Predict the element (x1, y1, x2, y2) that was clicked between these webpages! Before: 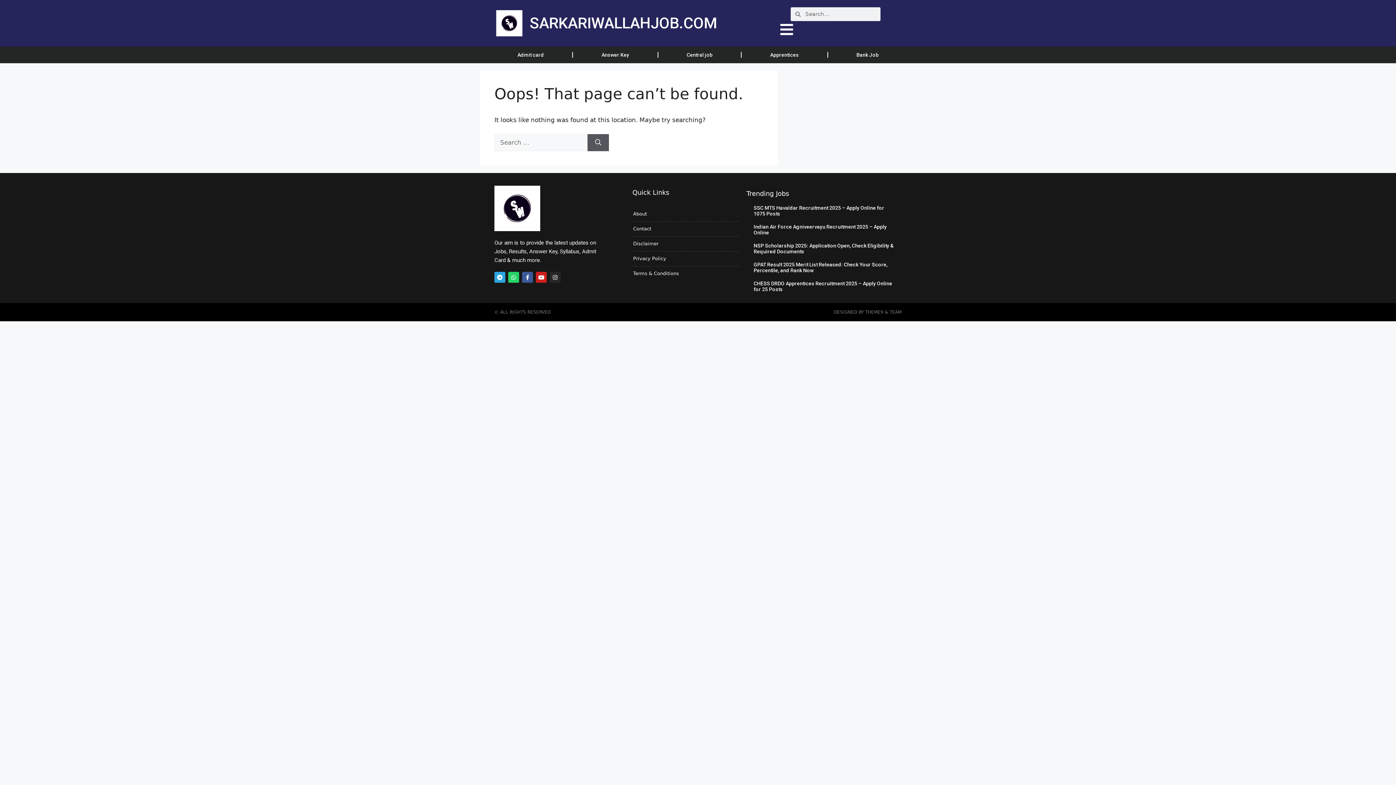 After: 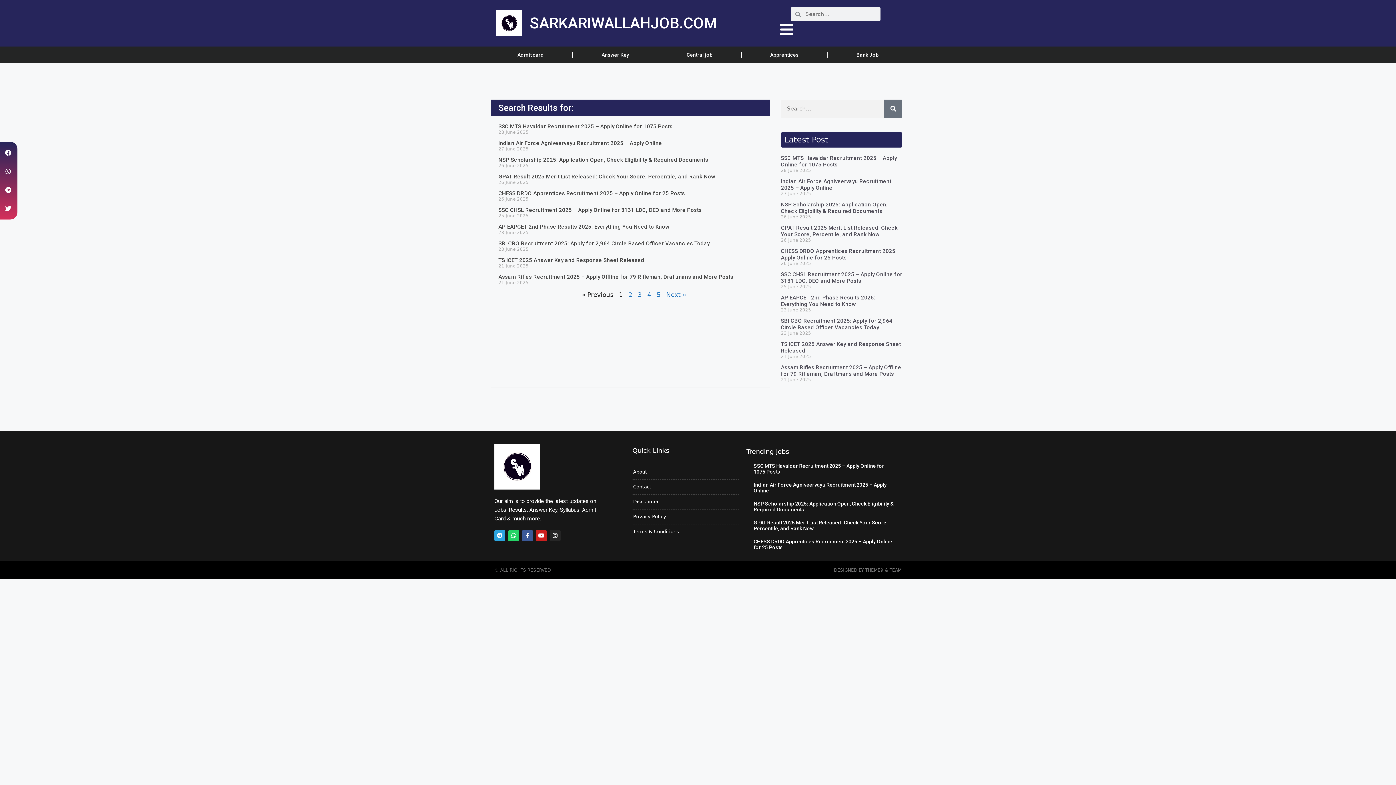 Action: bbox: (587, 134, 609, 151) label: Search